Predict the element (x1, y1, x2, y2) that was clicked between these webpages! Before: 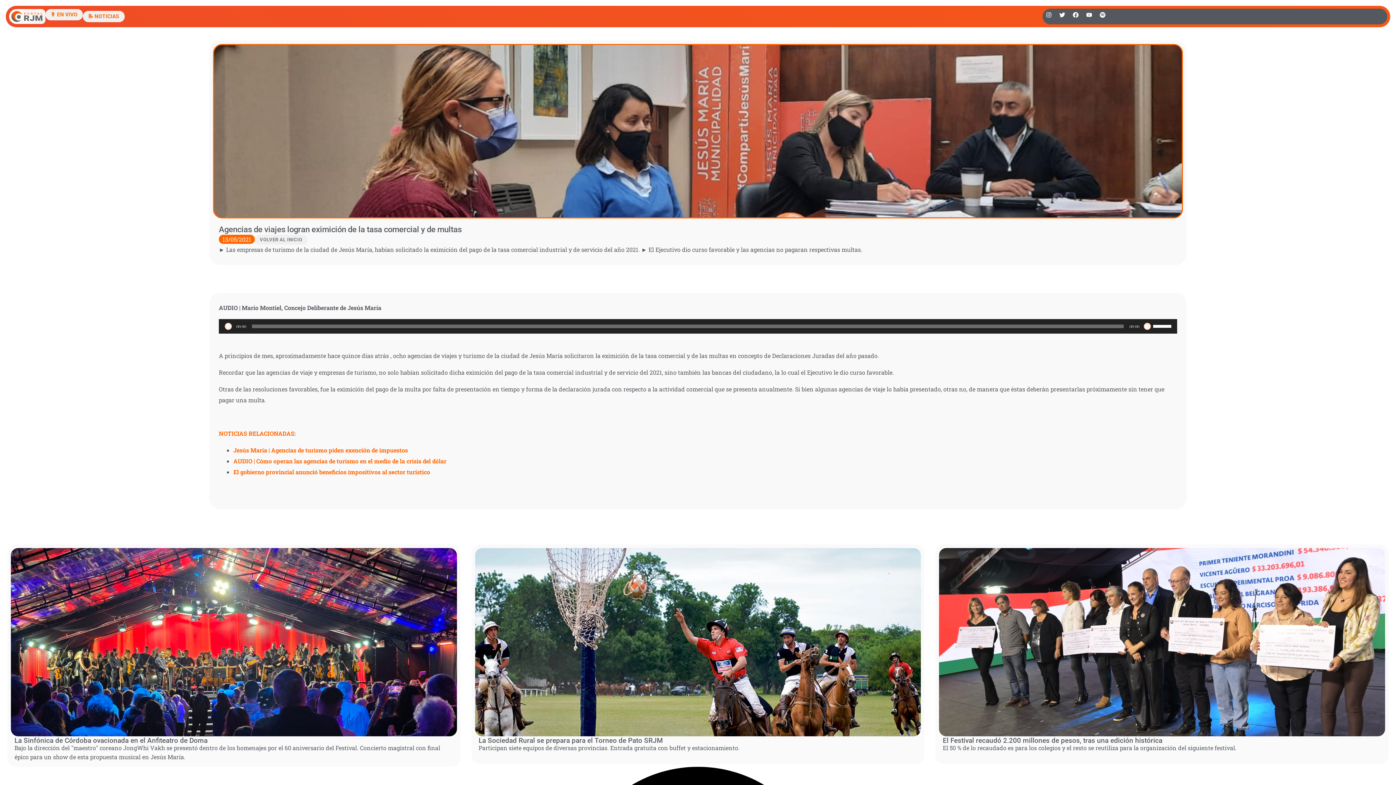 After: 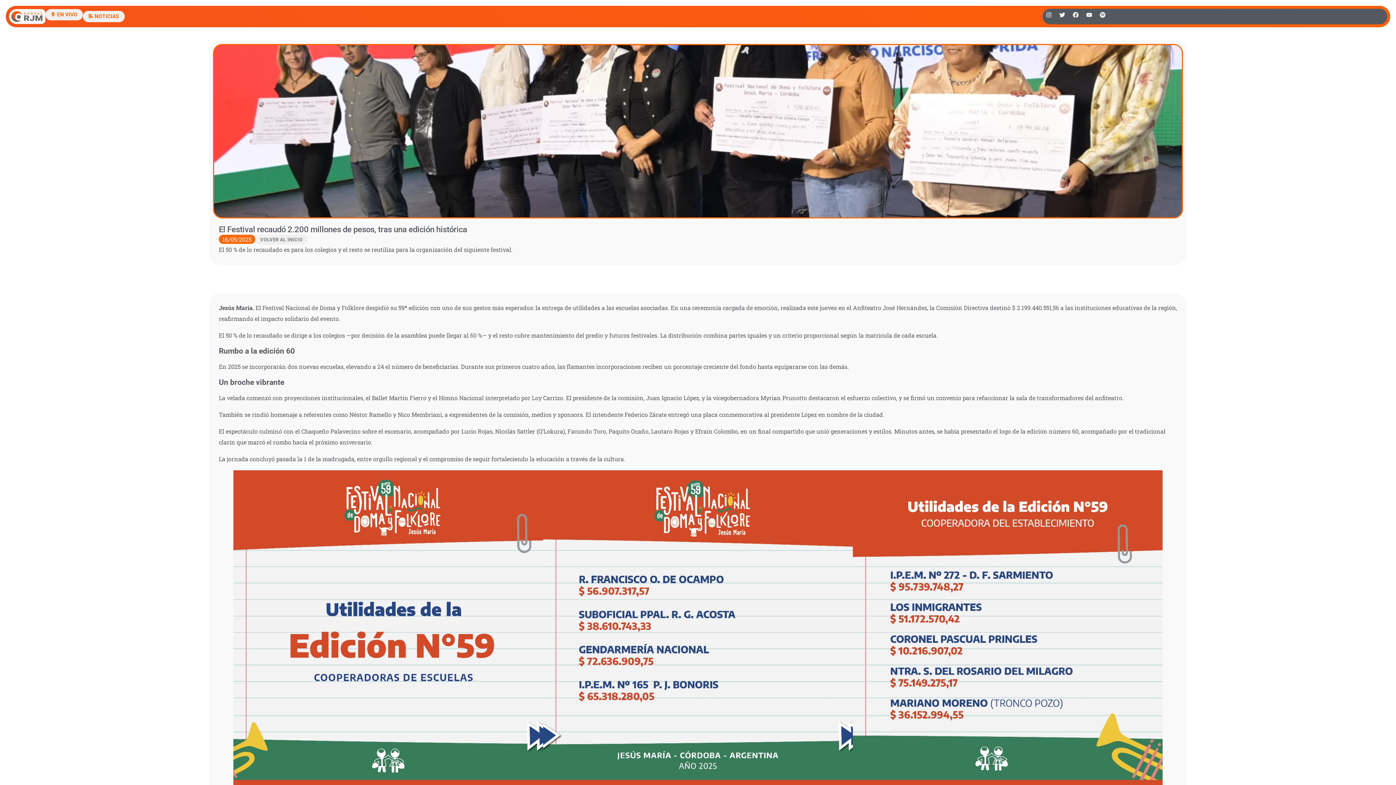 Action: label: El Festival recaudó 2.200 millones de pesos, tras una edición histórica bbox: (943, 736, 1162, 745)